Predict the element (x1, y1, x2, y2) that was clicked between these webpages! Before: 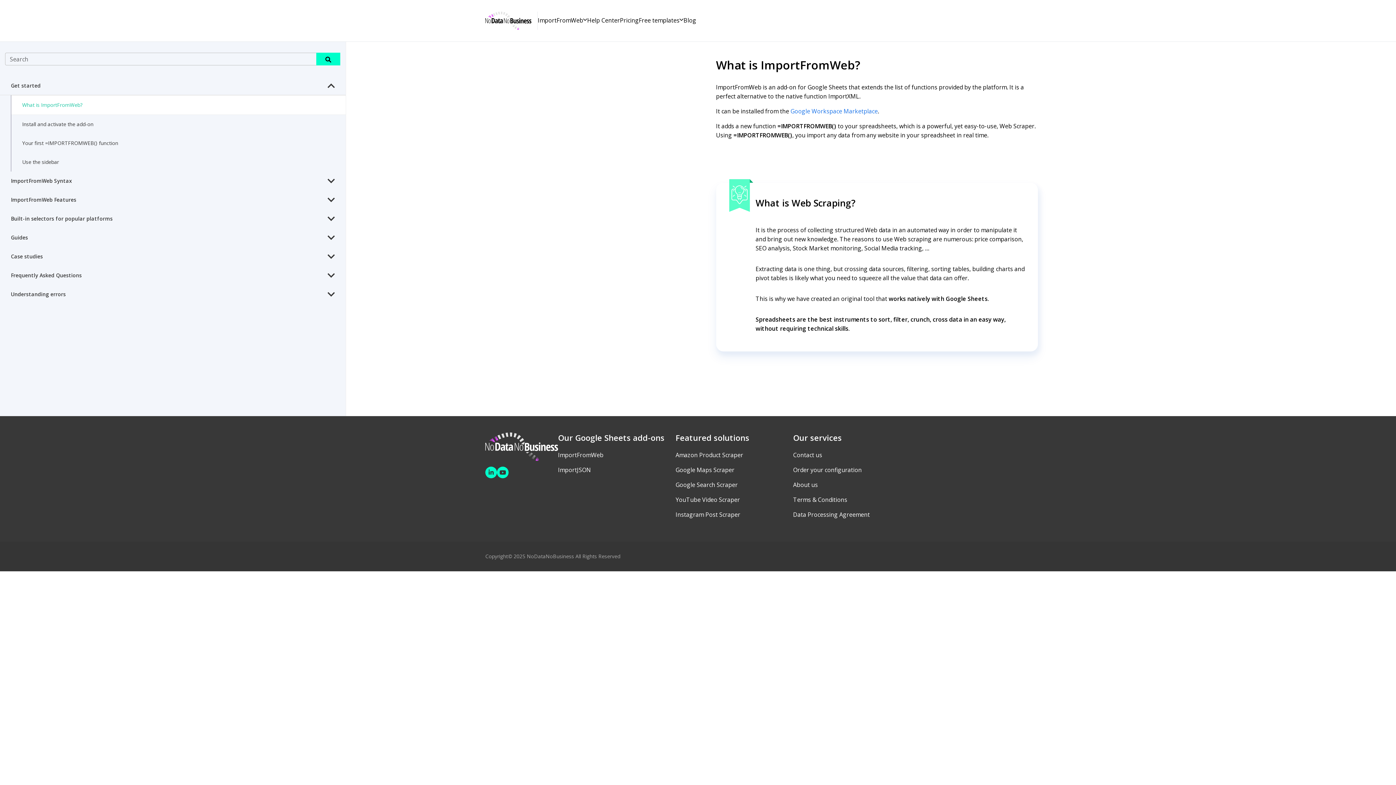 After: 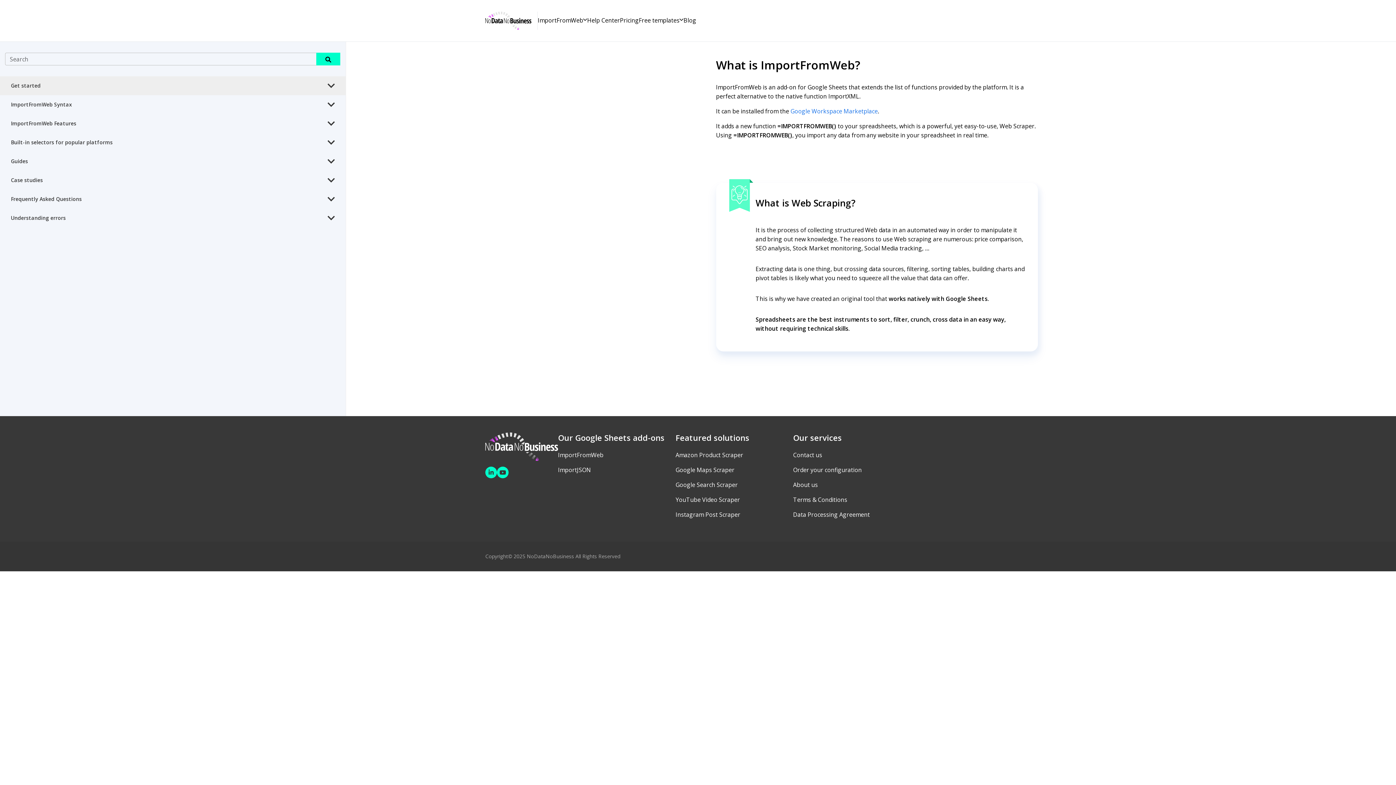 Action: label: Get started bbox: (0, 76, 345, 95)